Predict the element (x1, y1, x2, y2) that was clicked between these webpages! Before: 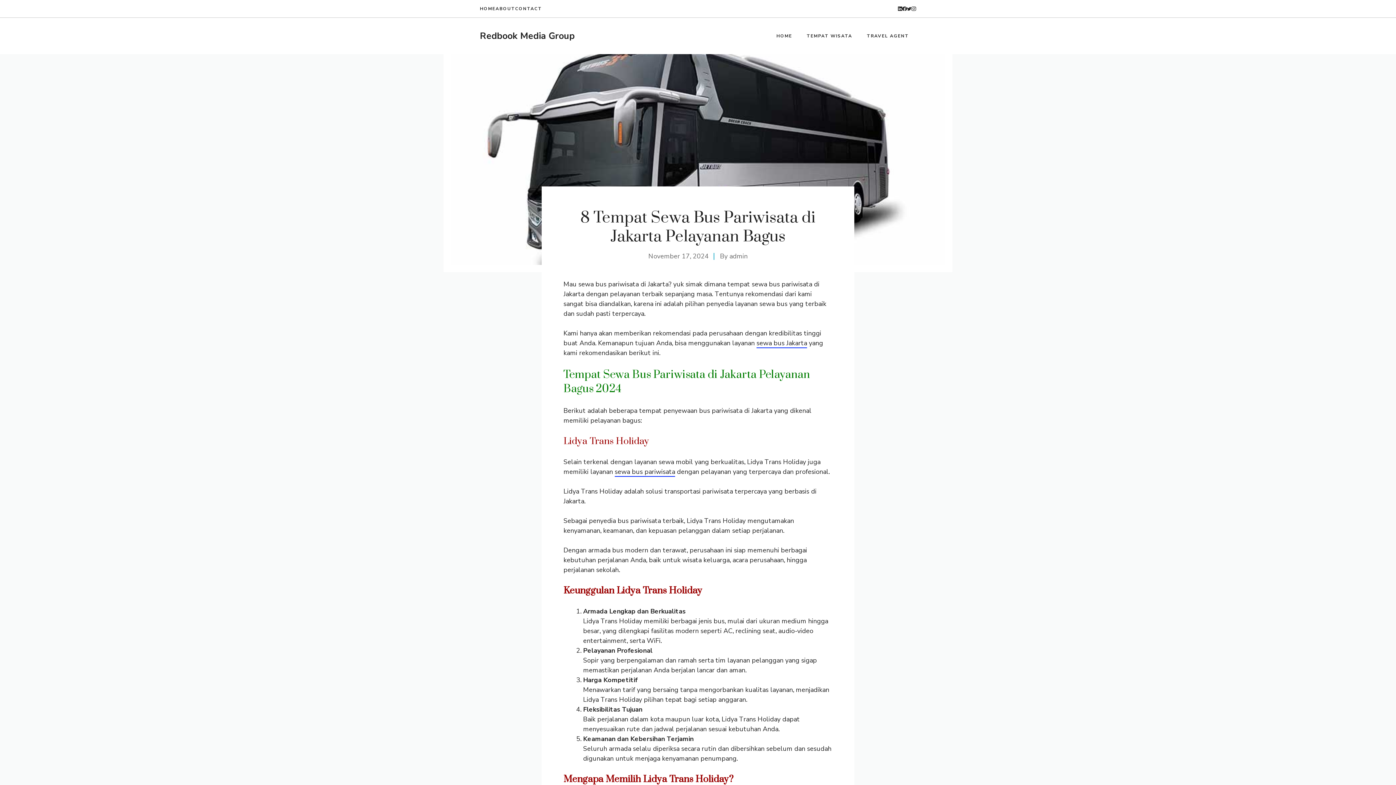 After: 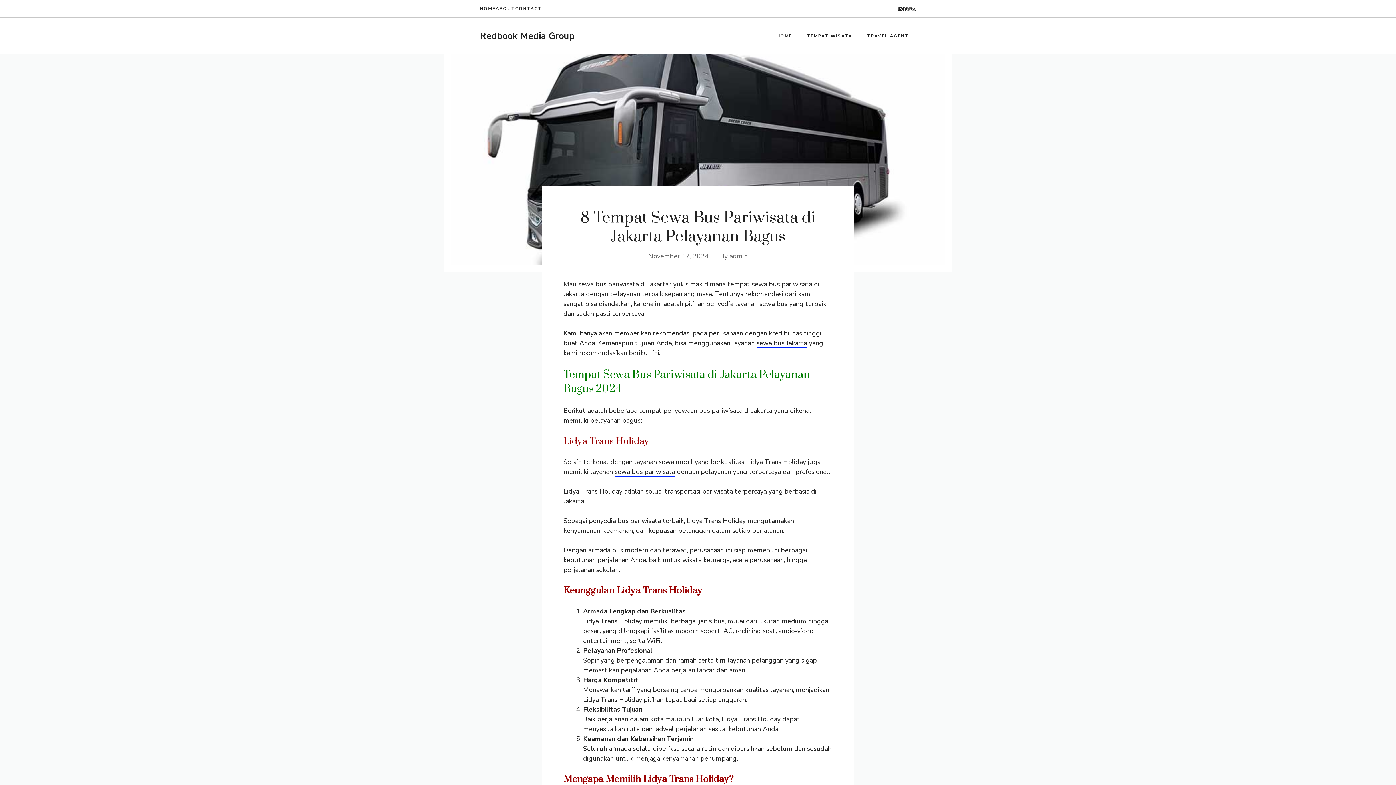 Action: label: twitter bbox: (907, 6, 911, 11)